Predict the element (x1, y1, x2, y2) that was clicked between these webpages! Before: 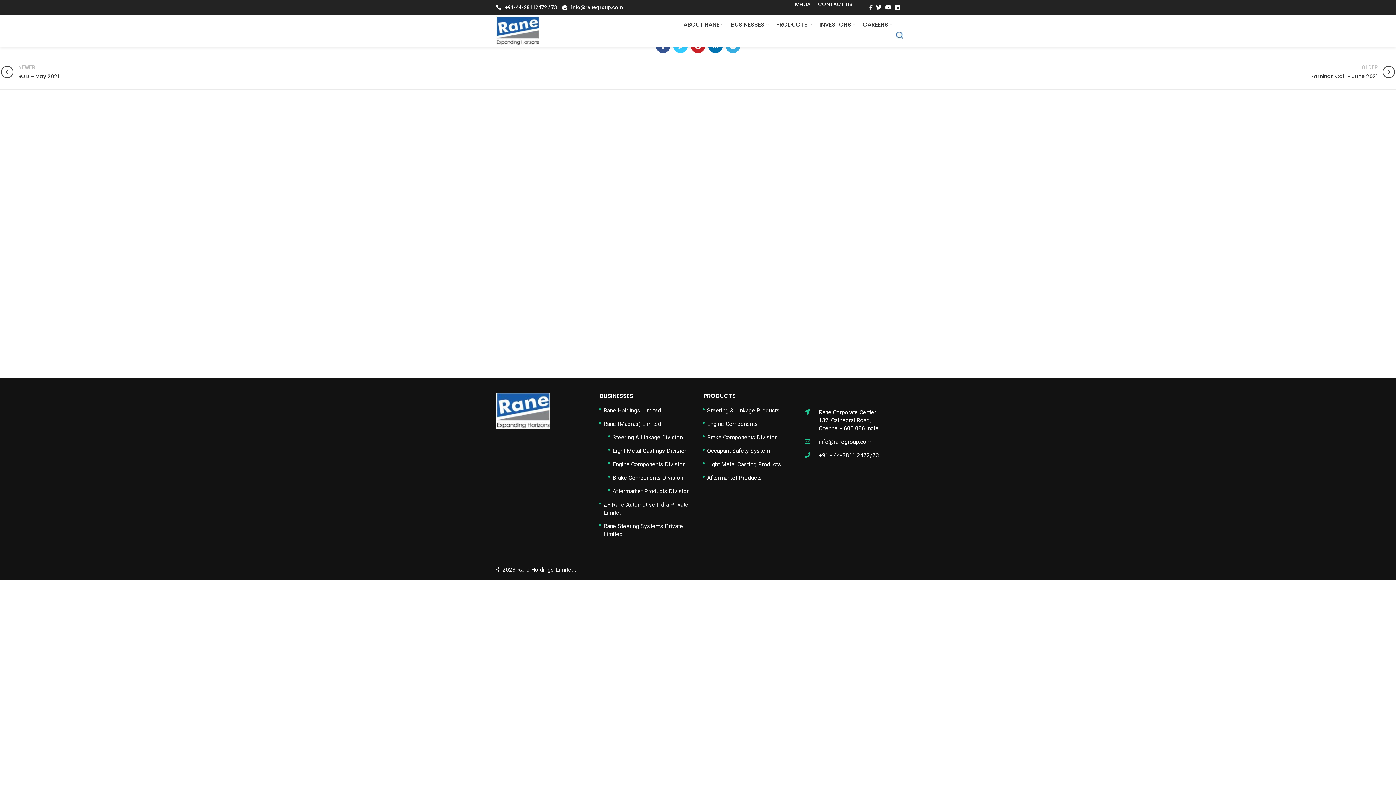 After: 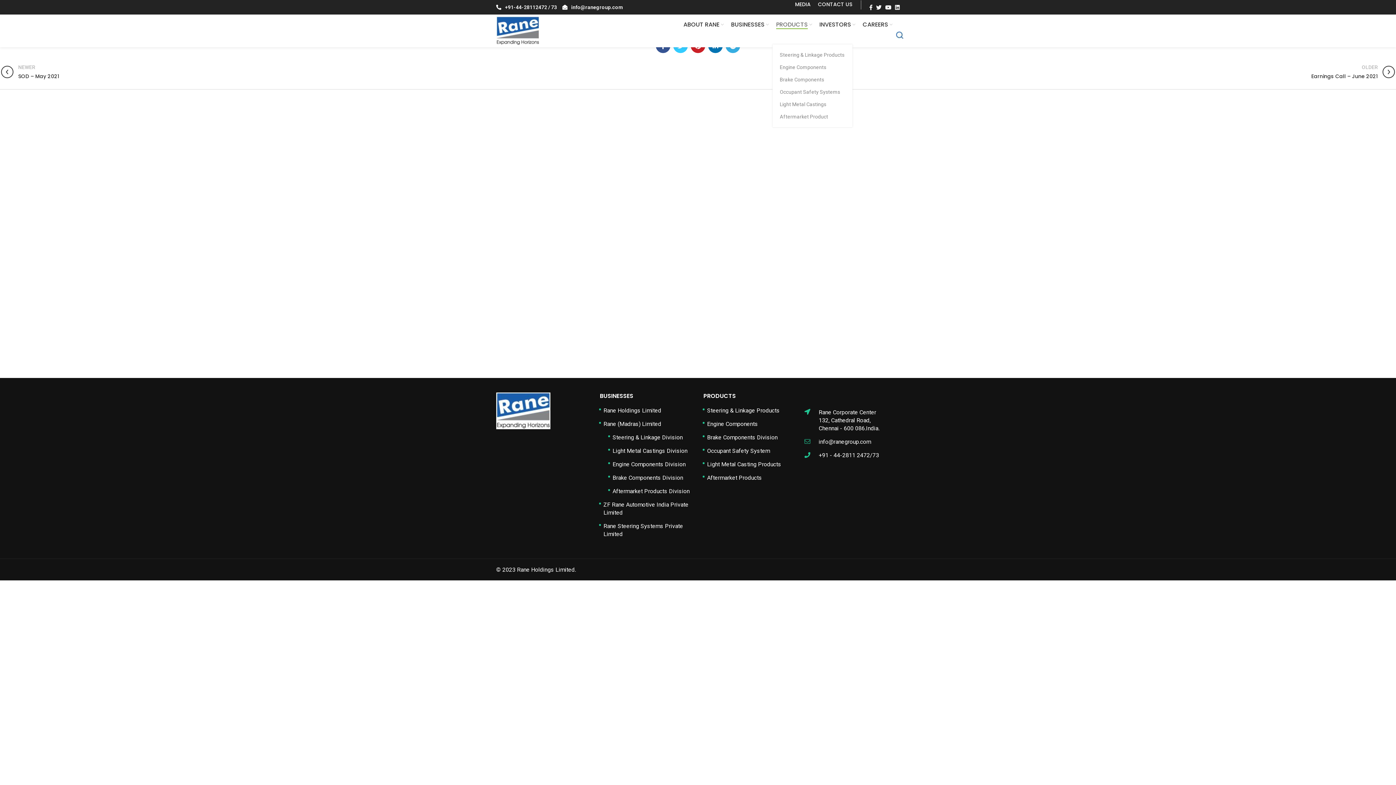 Action: bbox: (772, 17, 816, 31) label: PRODUCTS